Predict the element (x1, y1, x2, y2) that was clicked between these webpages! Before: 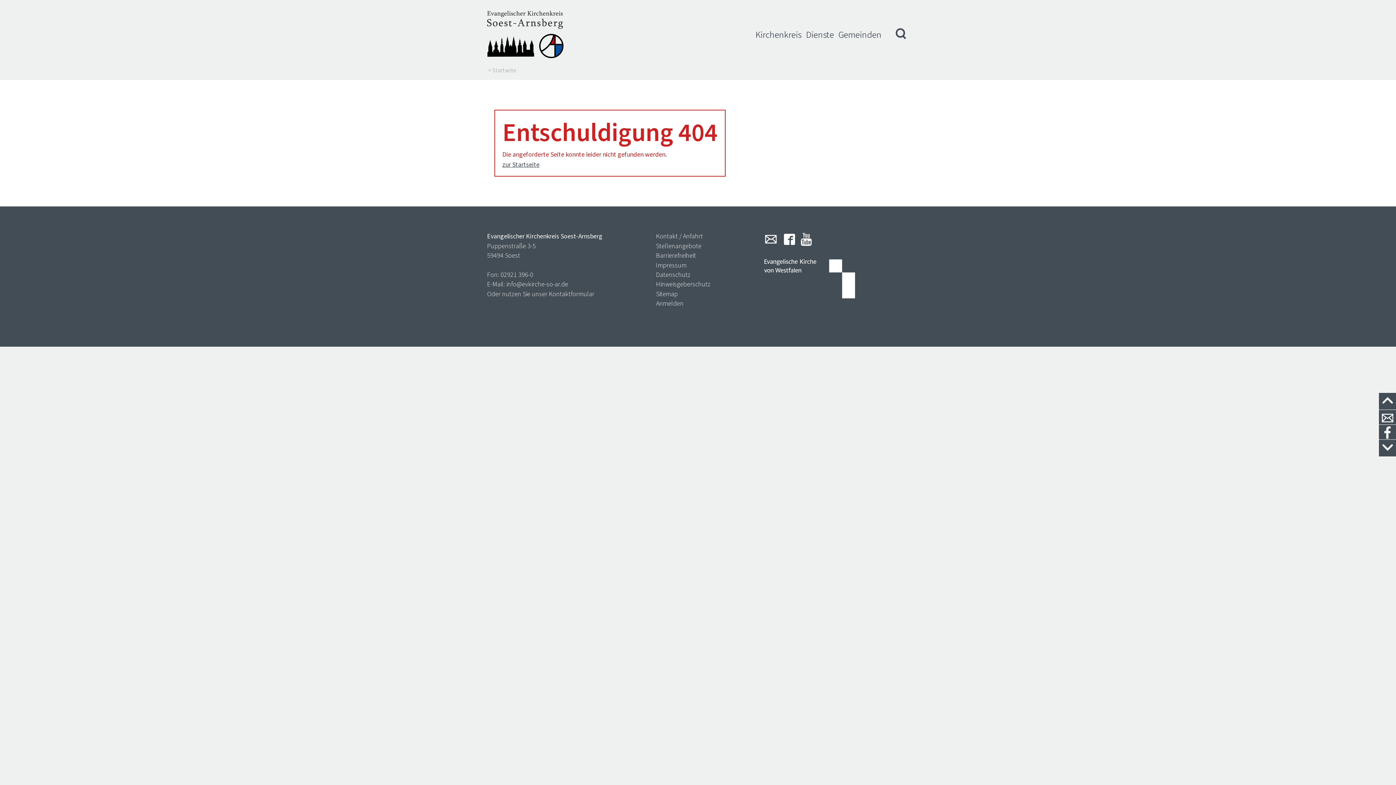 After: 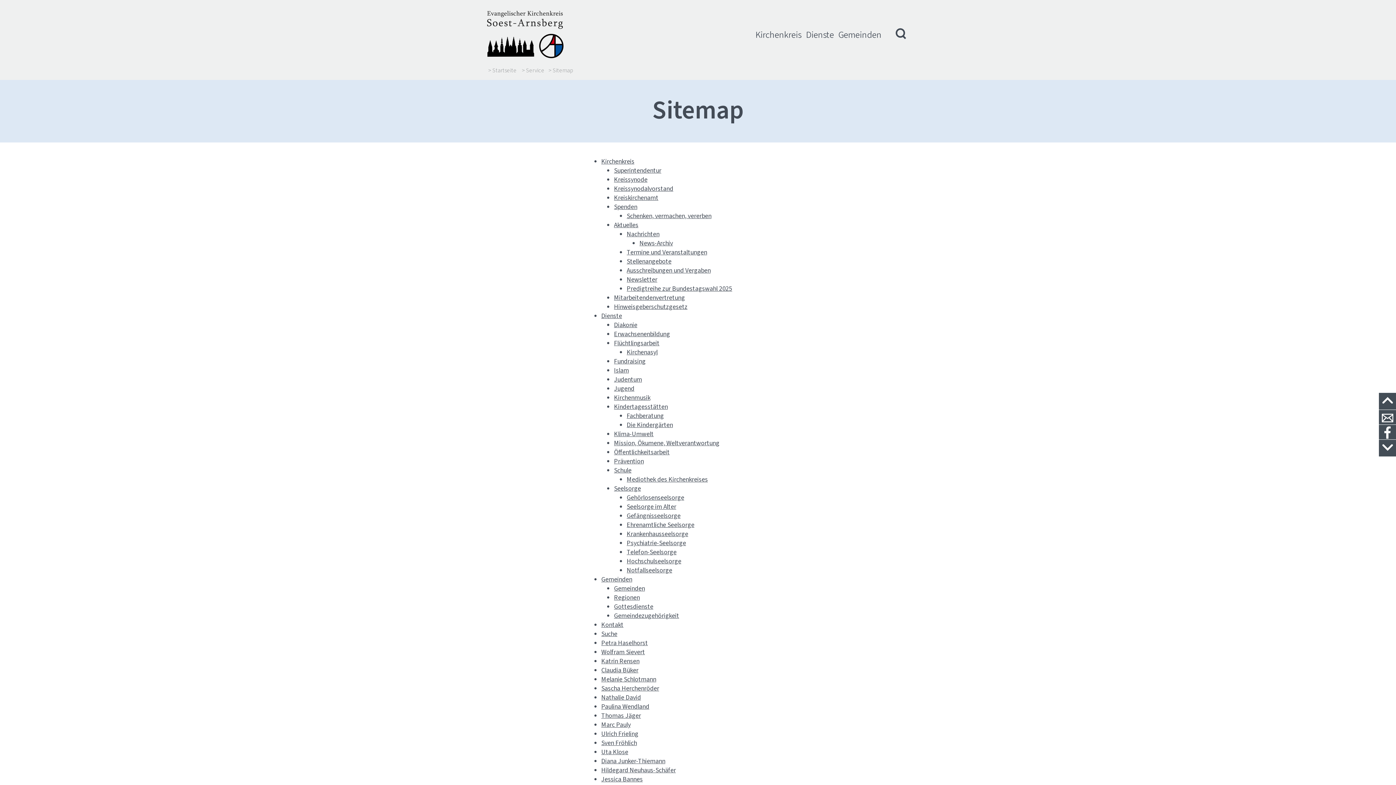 Action: label: Sitemap bbox: (656, 289, 678, 298)